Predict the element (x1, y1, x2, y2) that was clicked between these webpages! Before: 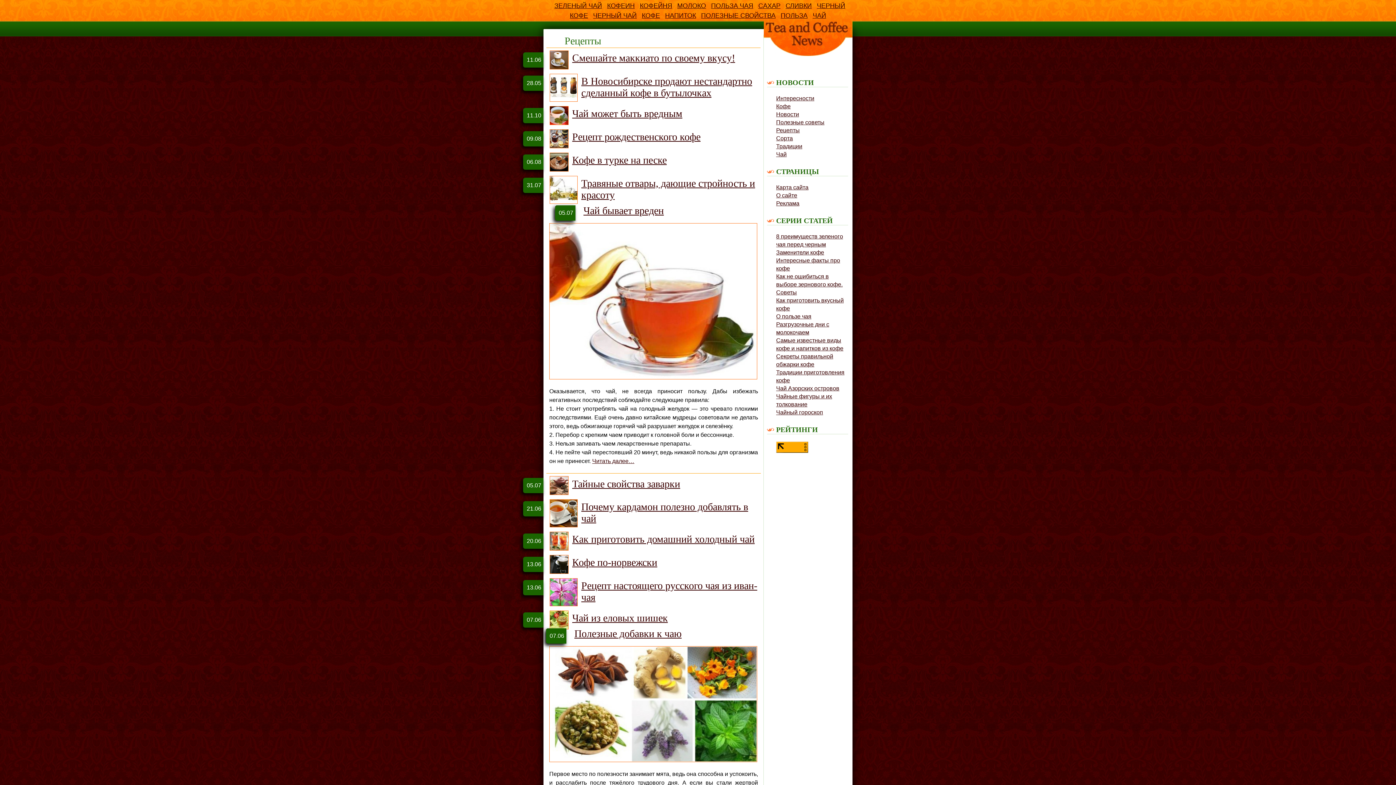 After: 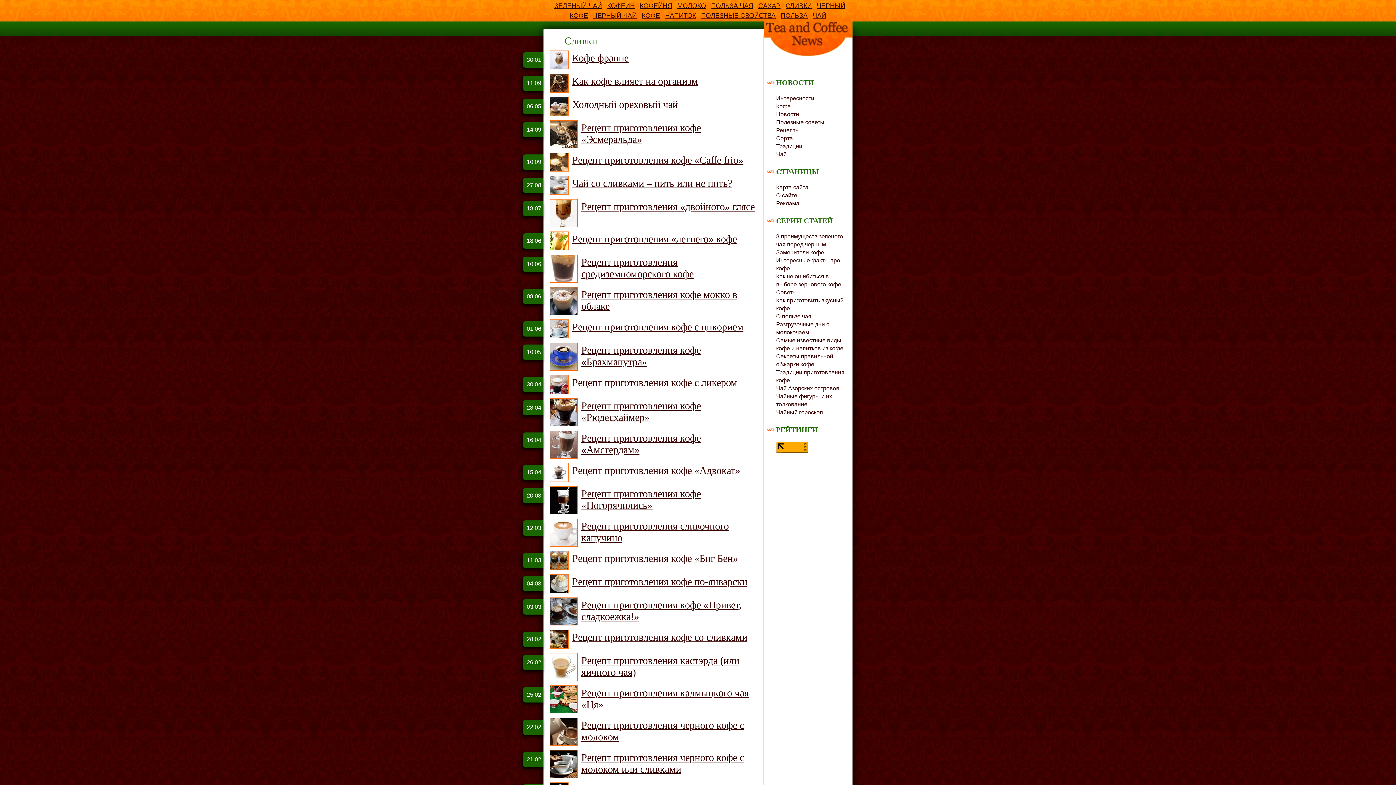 Action: label: СЛИВКИ bbox: (785, 2, 812, 9)